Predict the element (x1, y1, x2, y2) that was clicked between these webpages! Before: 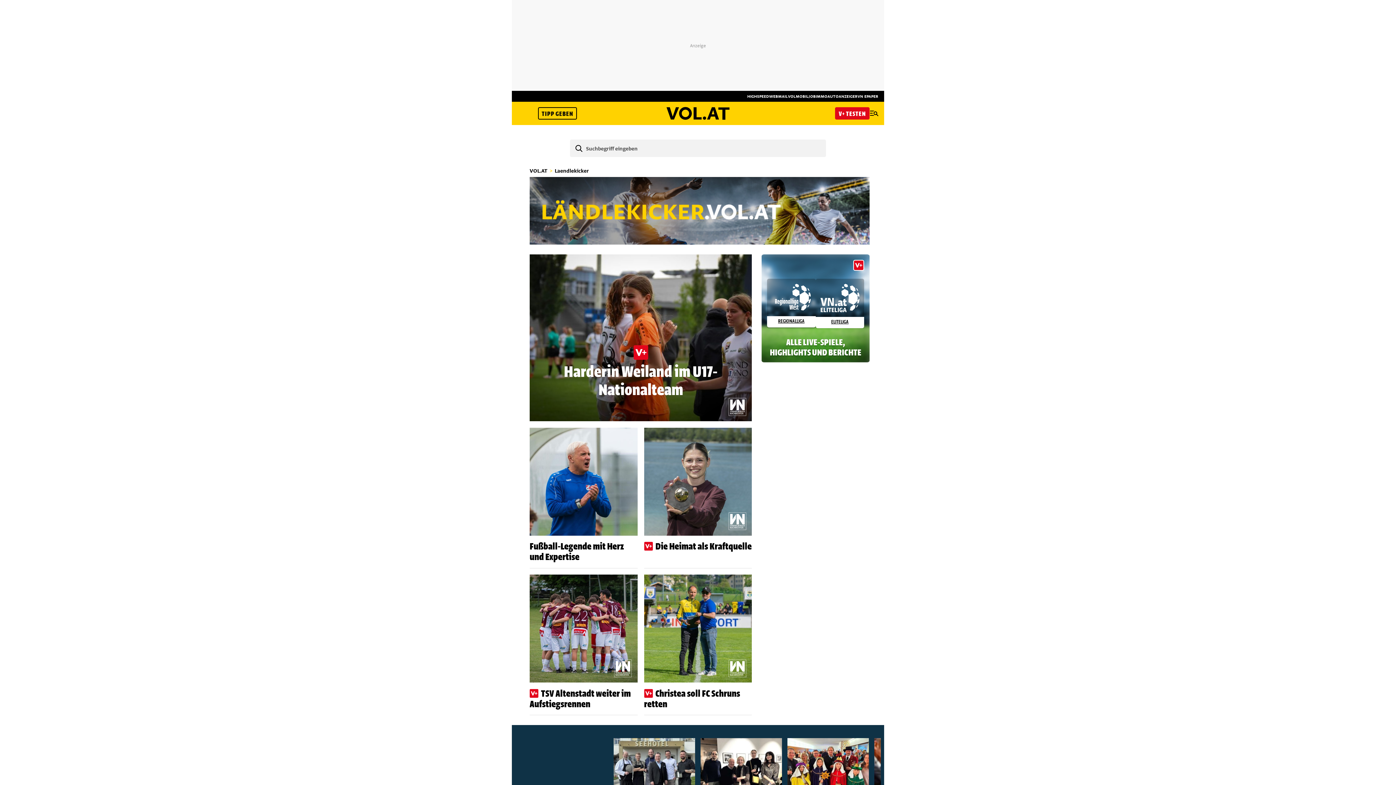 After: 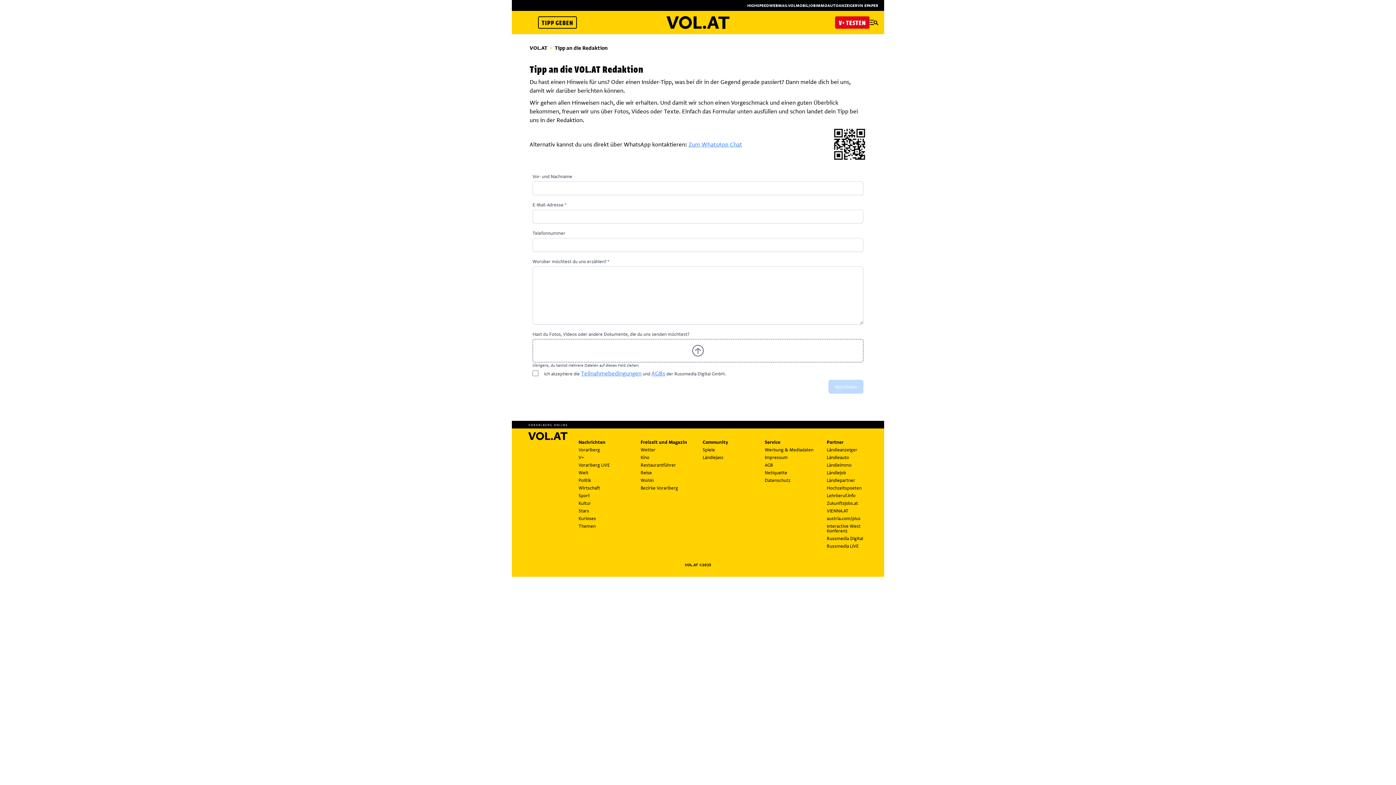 Action: label: TIPP GEBEN bbox: (538, 107, 577, 119)